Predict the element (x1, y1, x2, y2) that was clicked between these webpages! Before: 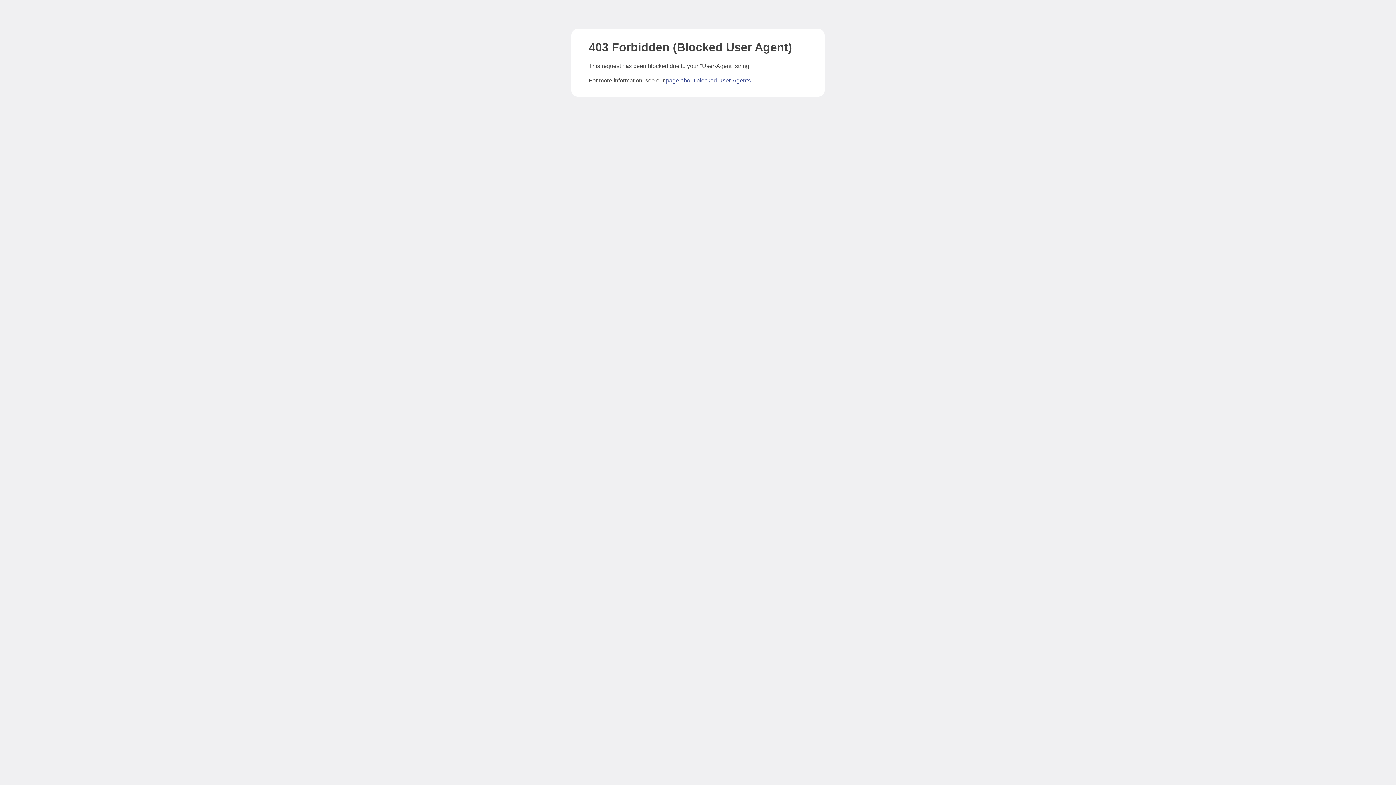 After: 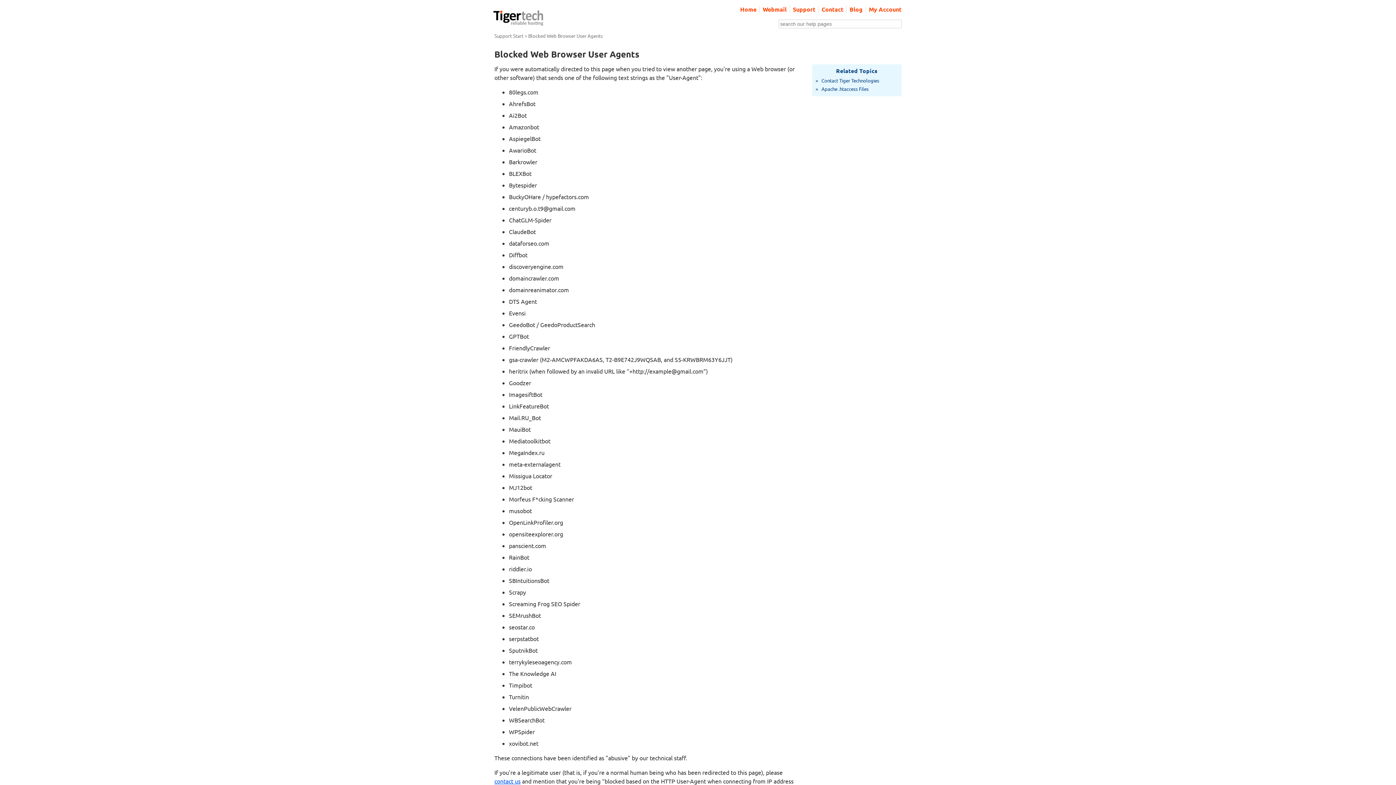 Action: label: page about blocked User-Agents bbox: (666, 77, 750, 83)